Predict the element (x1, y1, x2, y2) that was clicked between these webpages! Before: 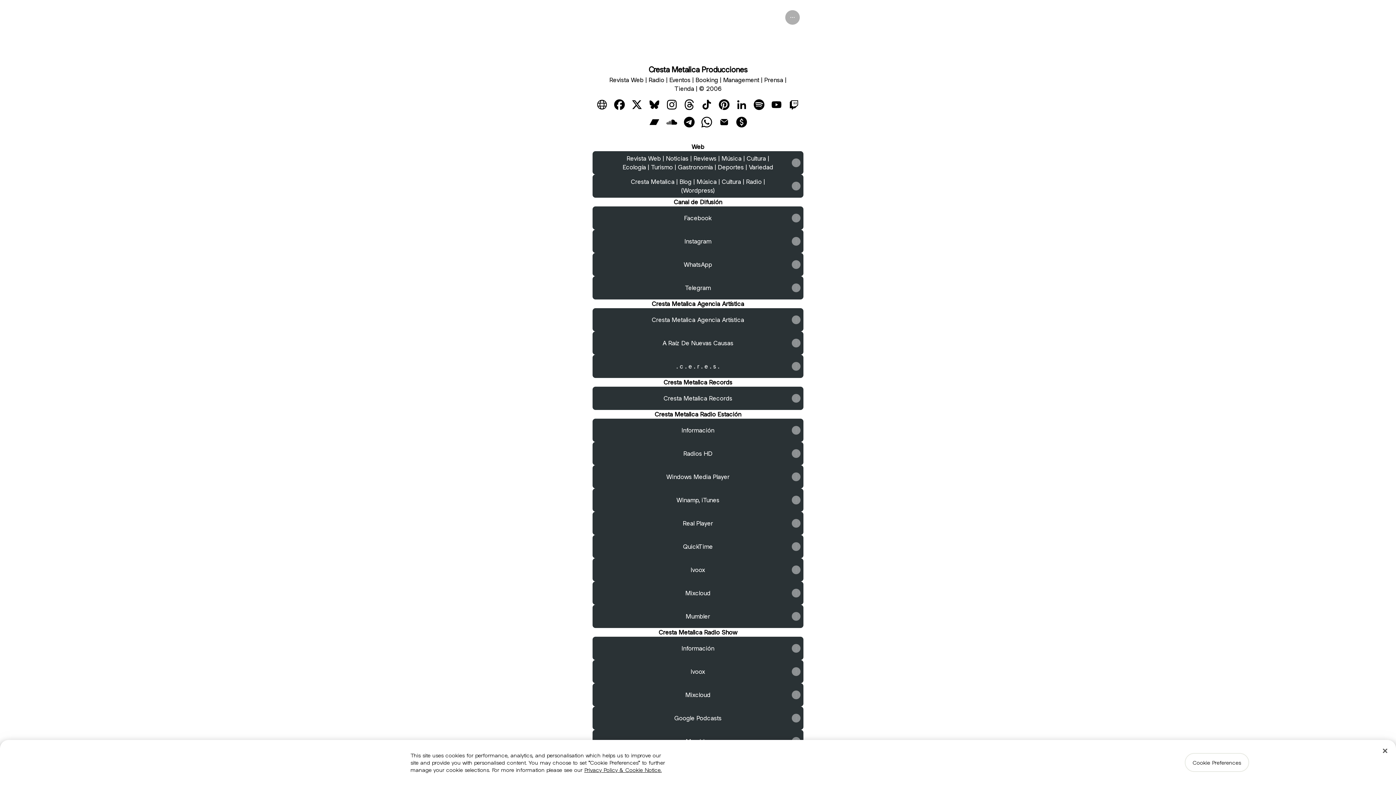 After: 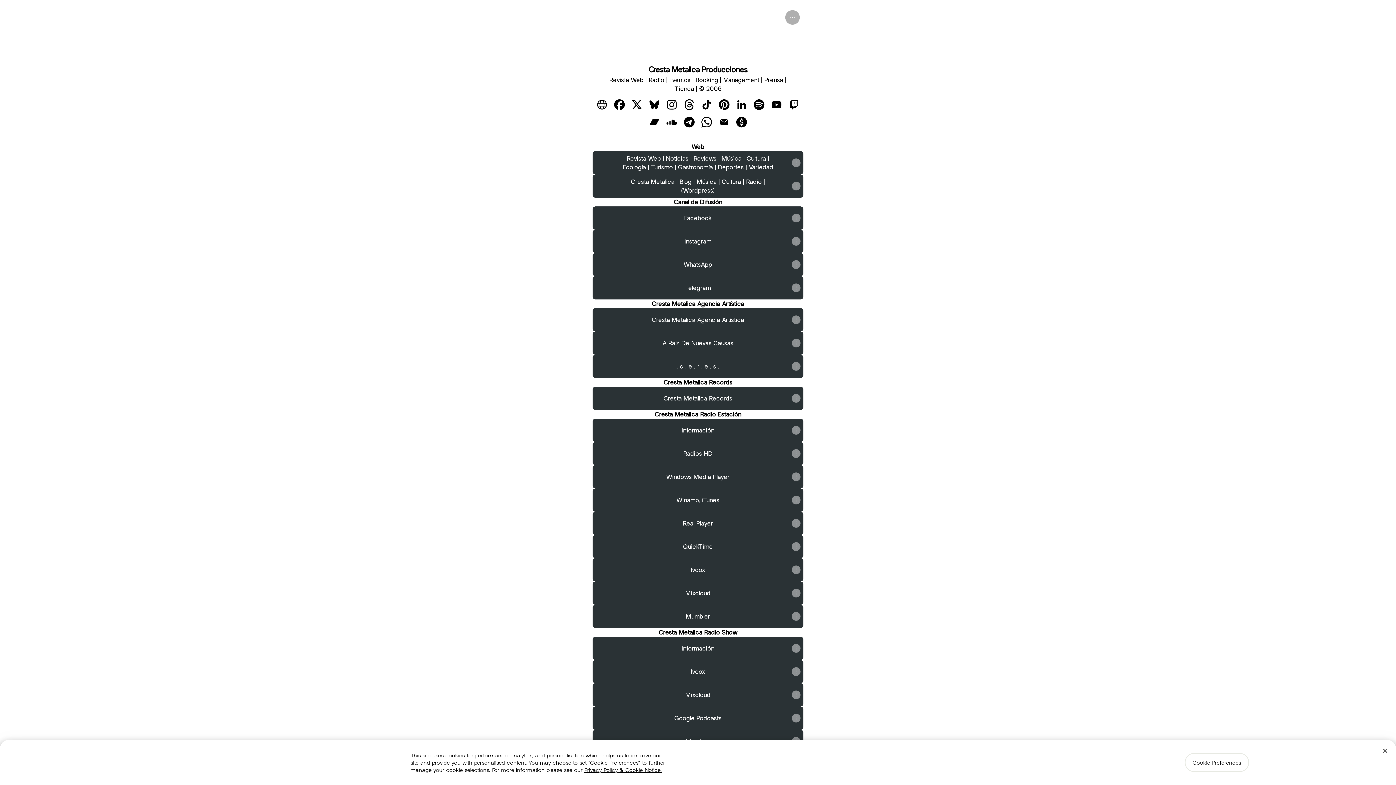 Action: label: Threads bbox: (680, 96, 698, 113)